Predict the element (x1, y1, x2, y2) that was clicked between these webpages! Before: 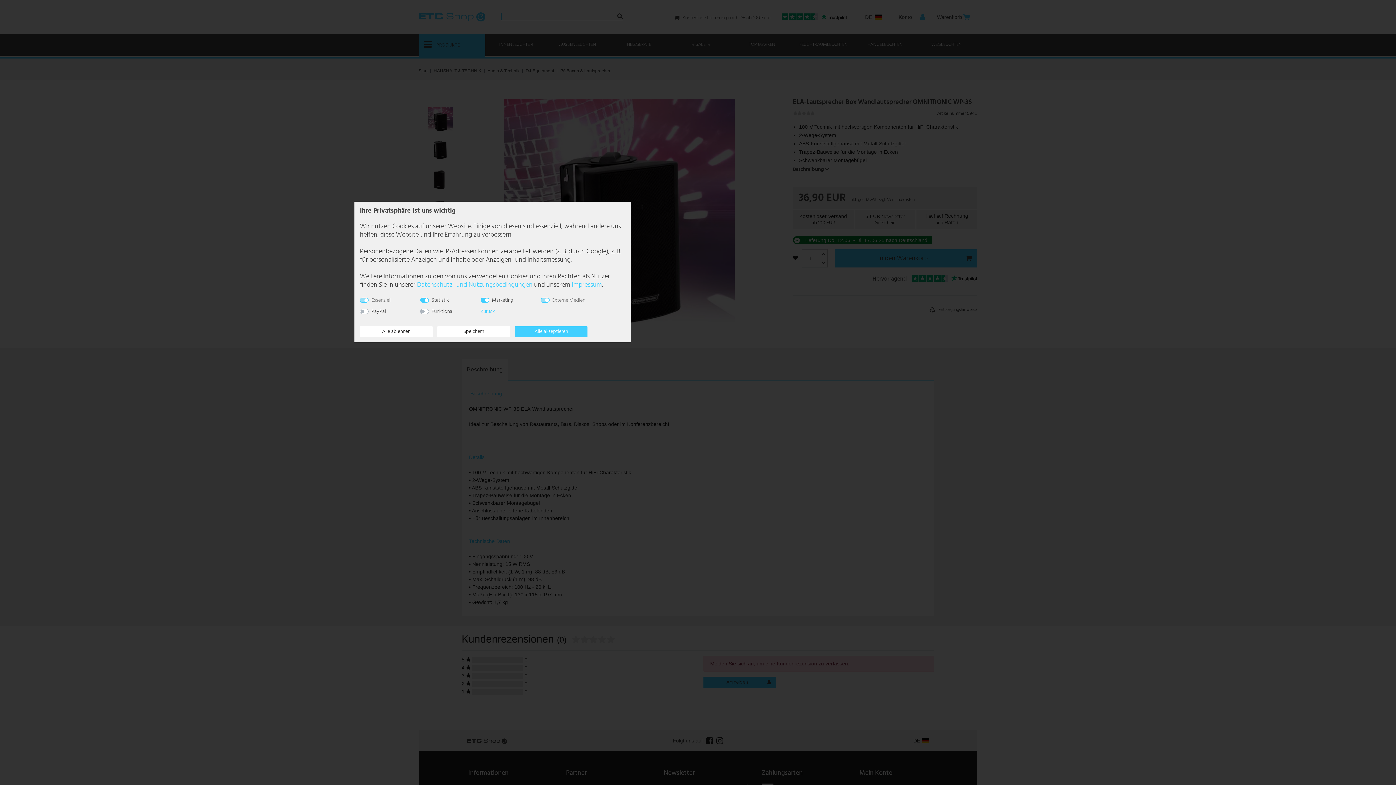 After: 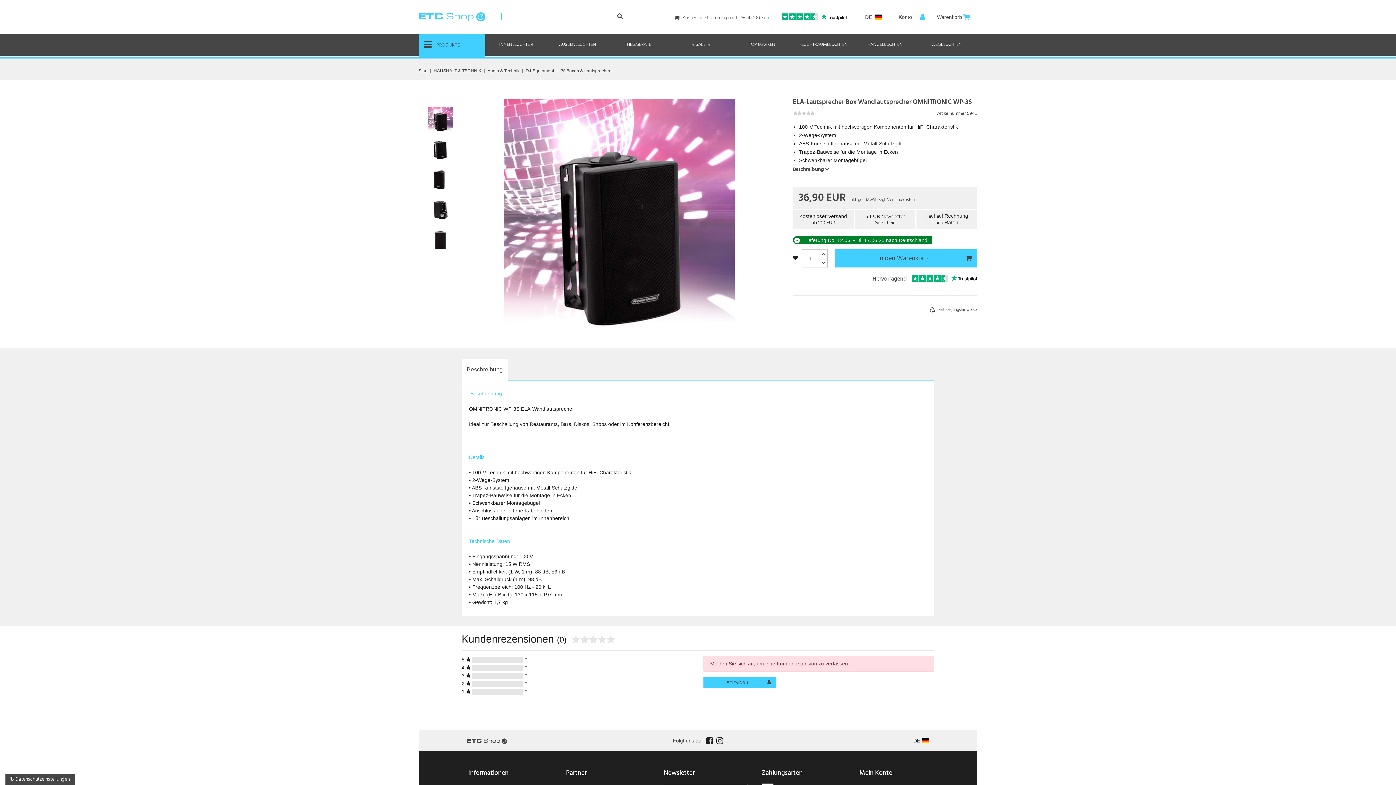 Action: bbox: (515, 326, 587, 337) label: Alle akzeptieren